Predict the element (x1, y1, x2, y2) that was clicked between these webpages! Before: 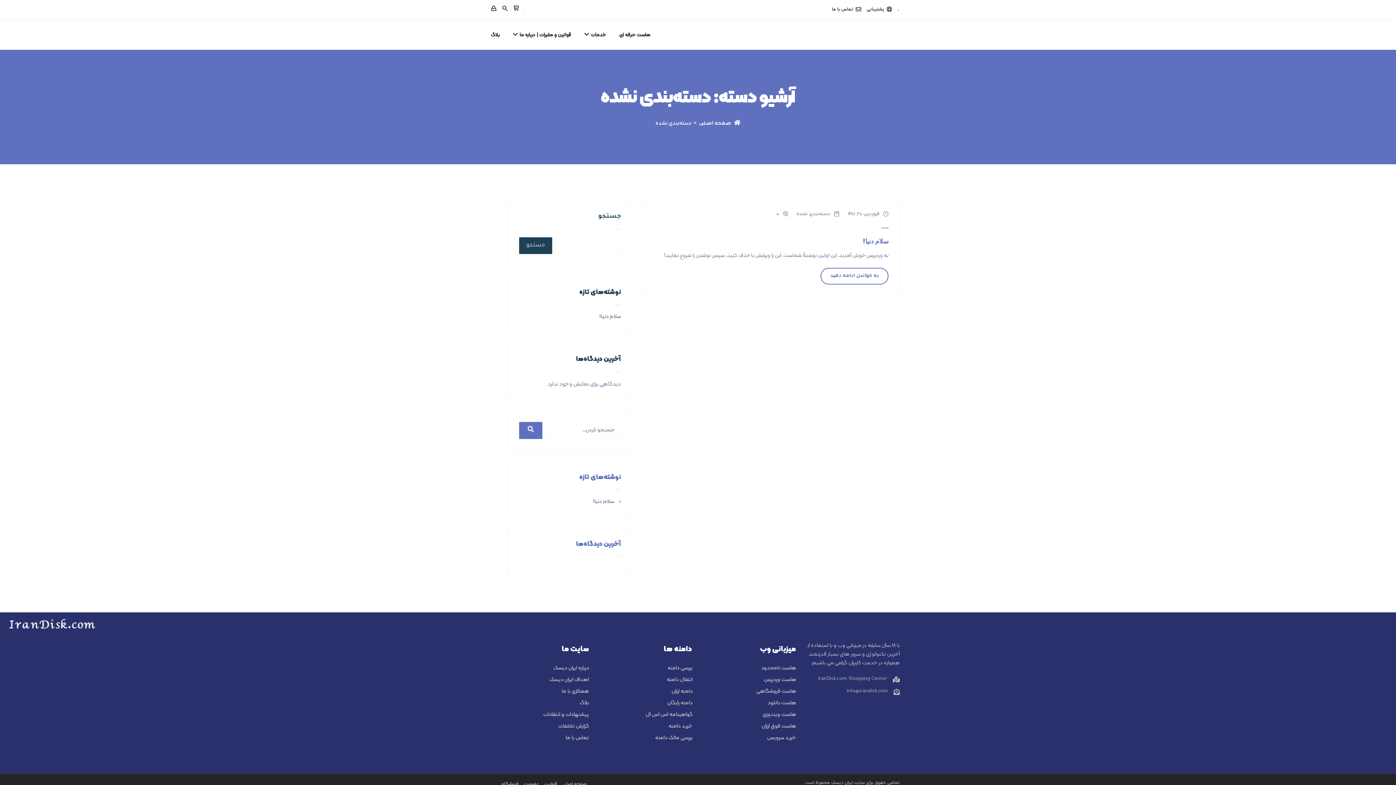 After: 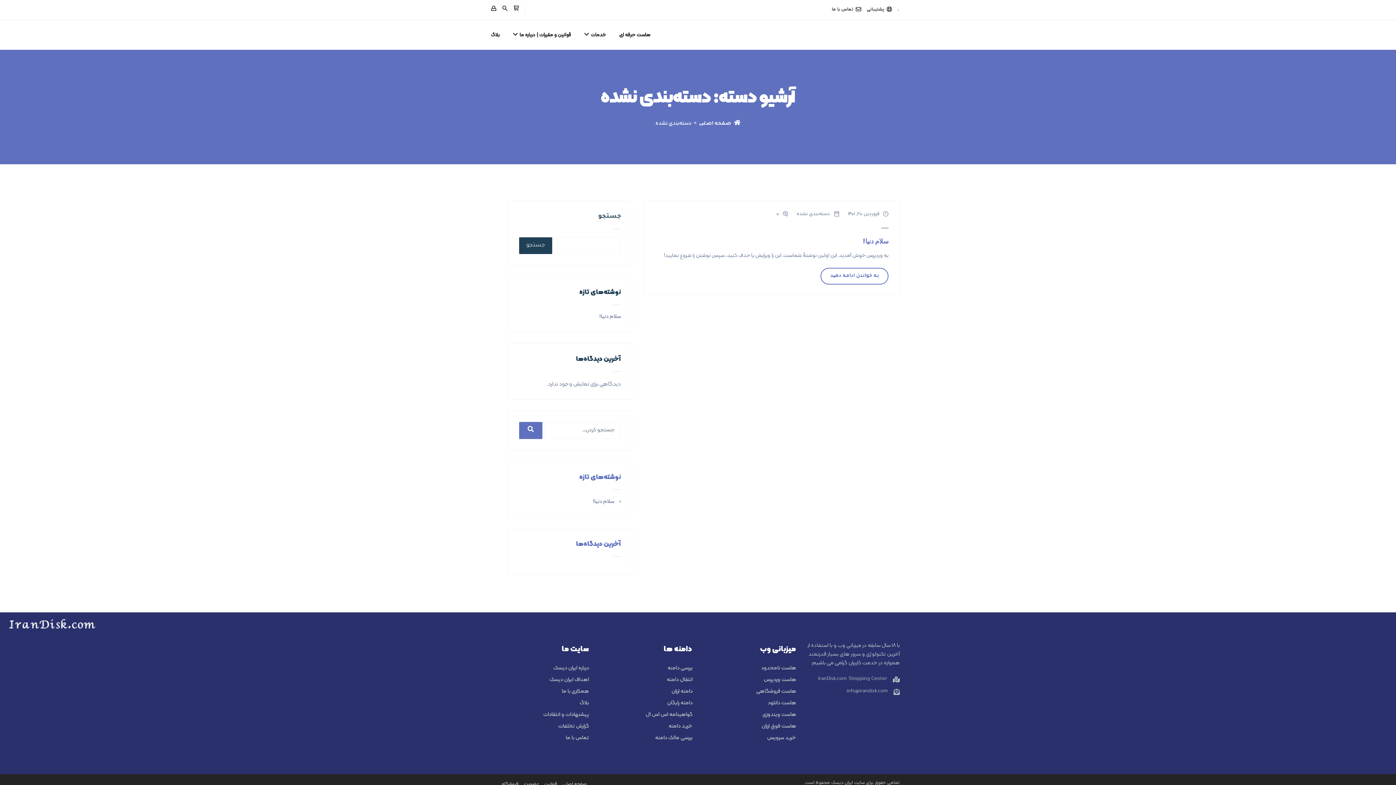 Action: bbox: (519, 237, 552, 254) label: جستجو